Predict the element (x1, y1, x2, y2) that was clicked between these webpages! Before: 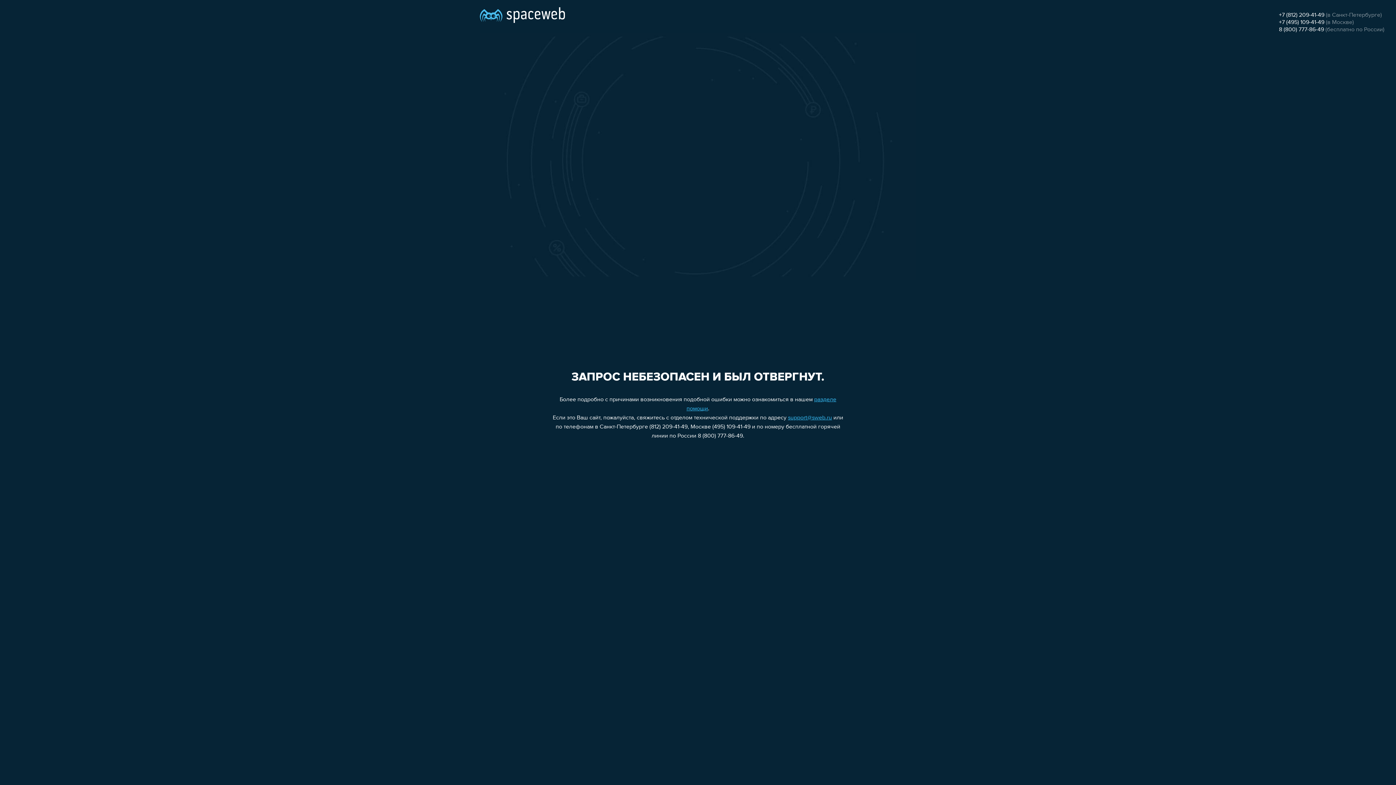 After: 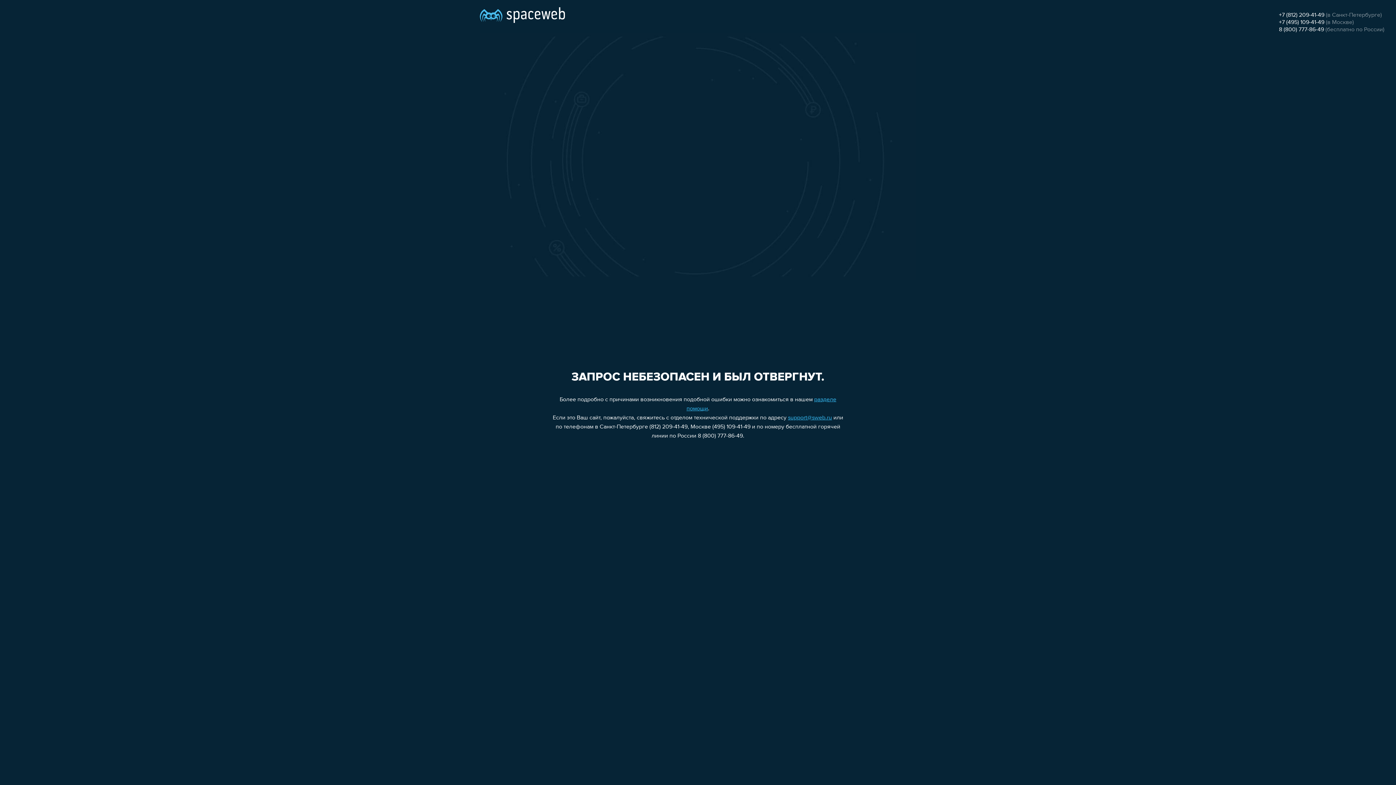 Action: bbox: (1279, 12, 1324, 18) label: +7 (812) 209-41-49